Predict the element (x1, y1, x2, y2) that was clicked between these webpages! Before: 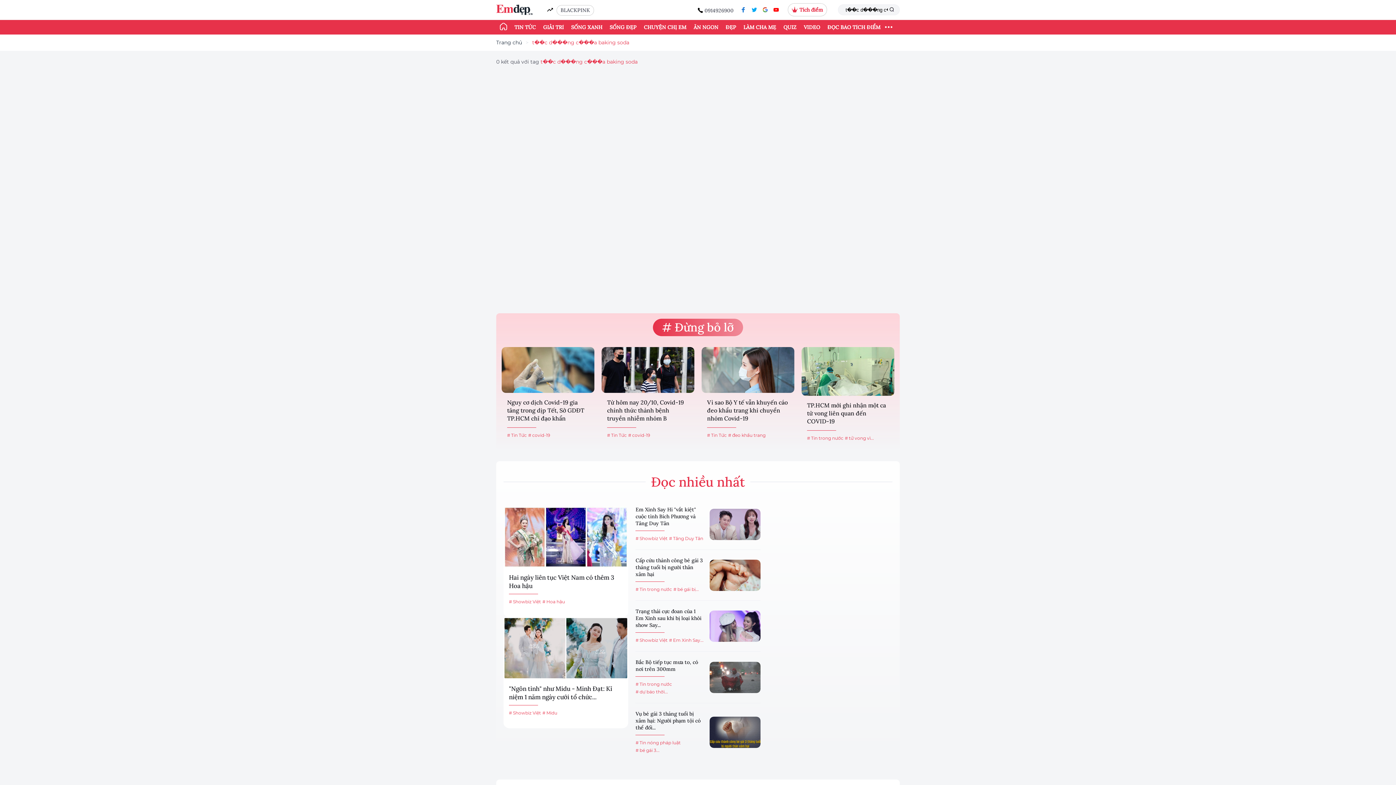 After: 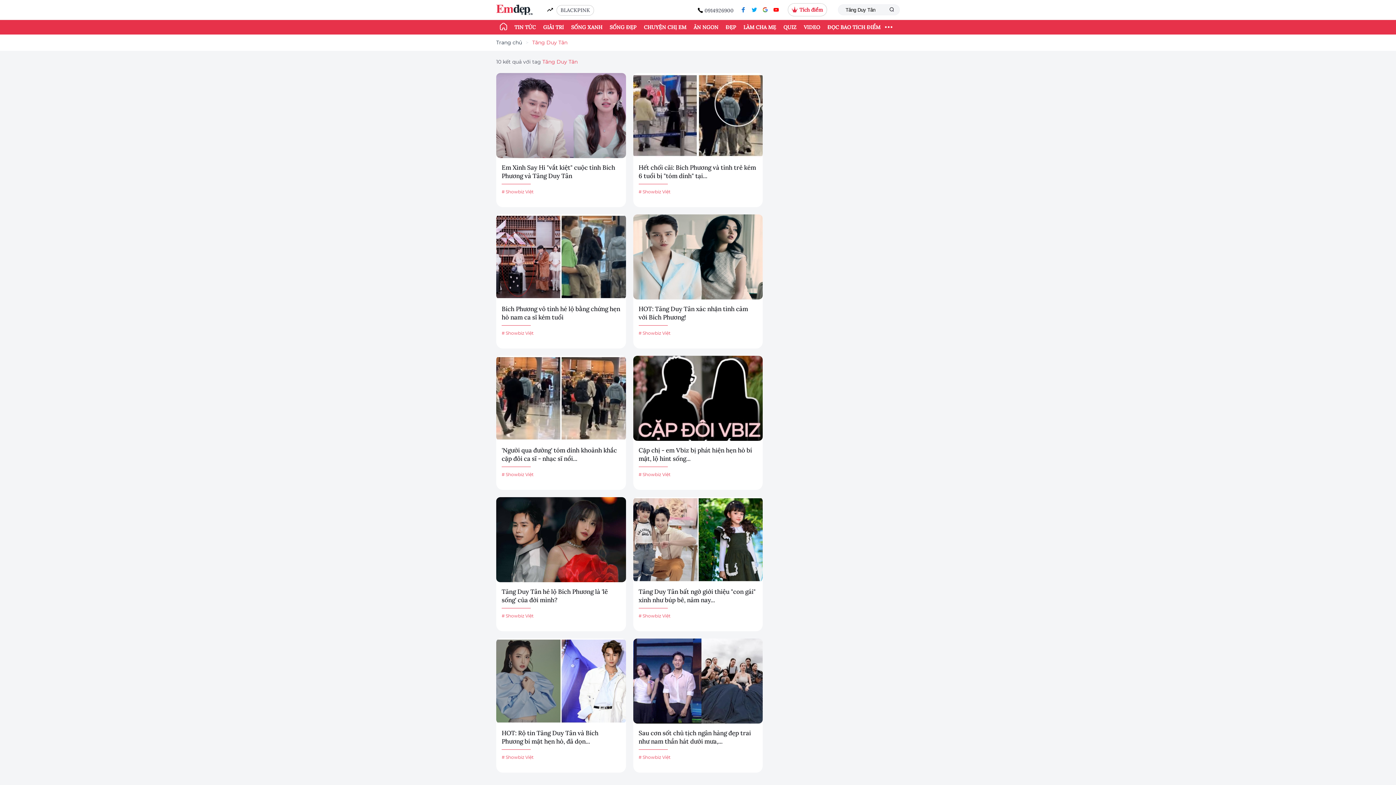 Action: label: # Tăng Duy Tân bbox: (669, 536, 703, 541)